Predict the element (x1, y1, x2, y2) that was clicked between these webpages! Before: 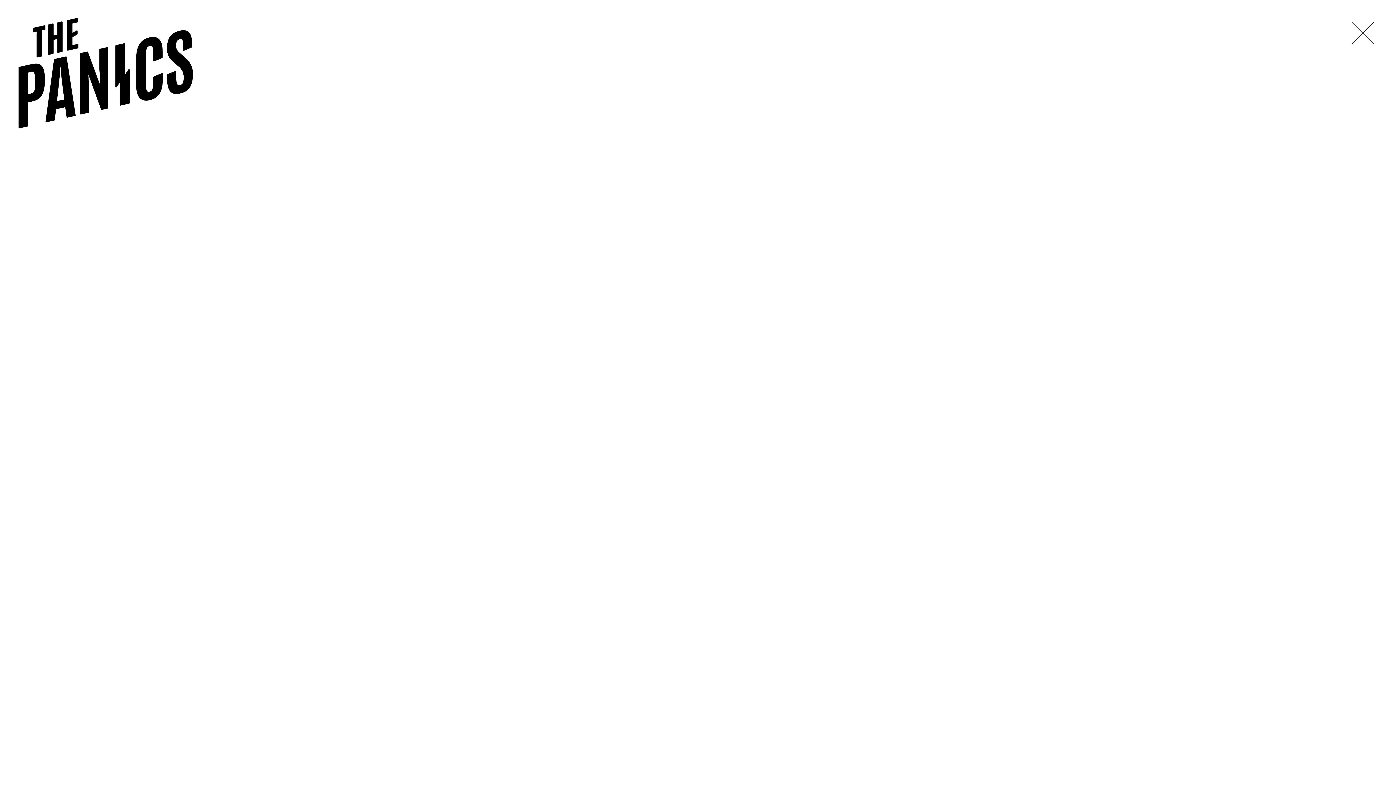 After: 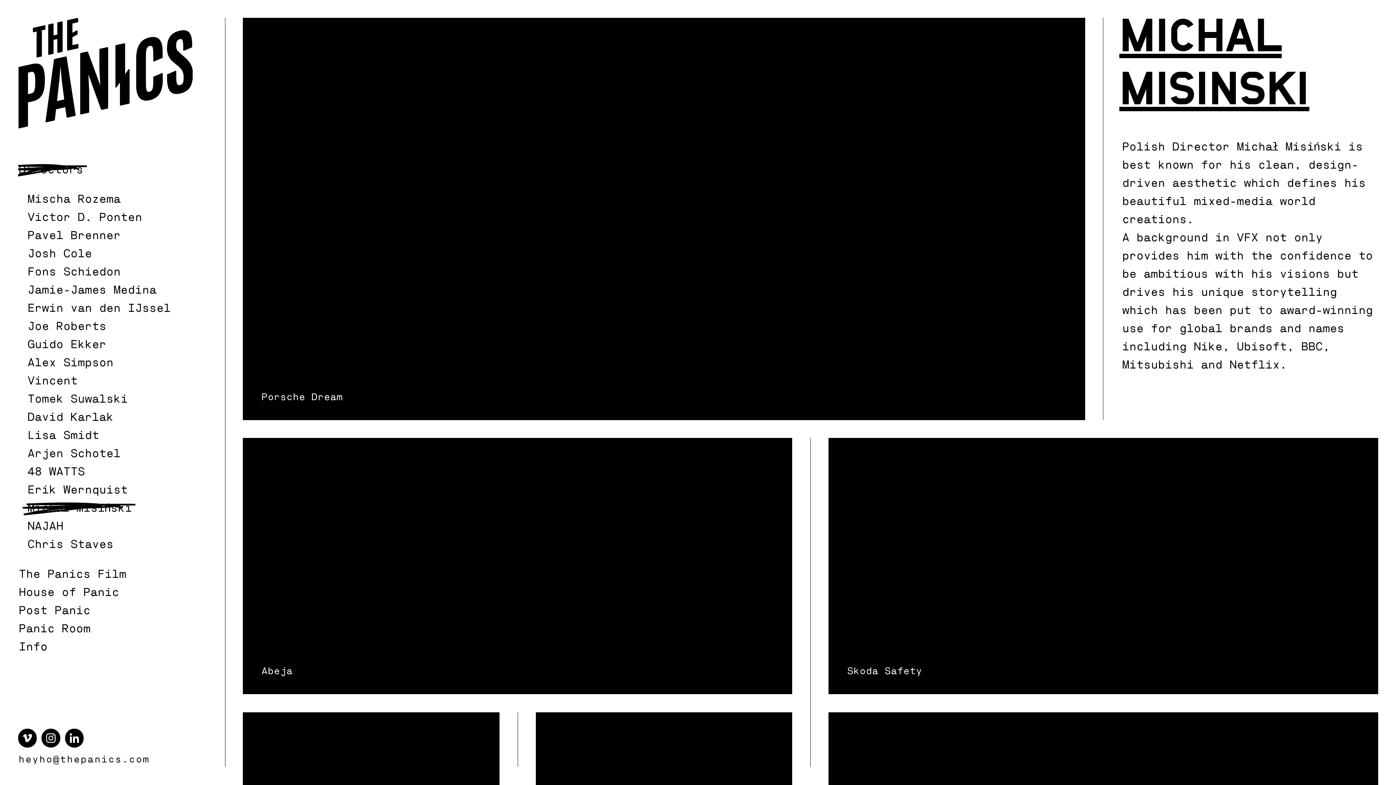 Action: bbox: (1348, 18, 1378, 48)